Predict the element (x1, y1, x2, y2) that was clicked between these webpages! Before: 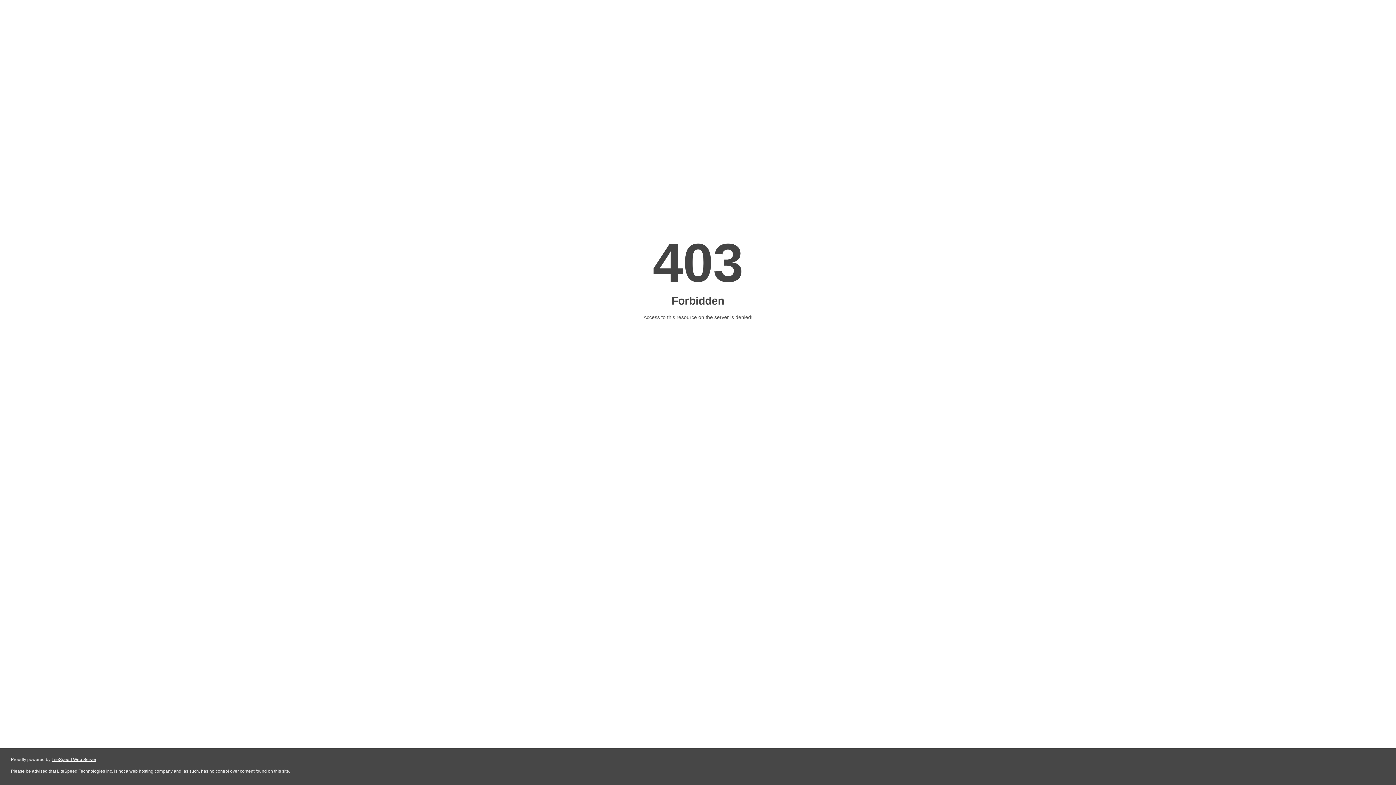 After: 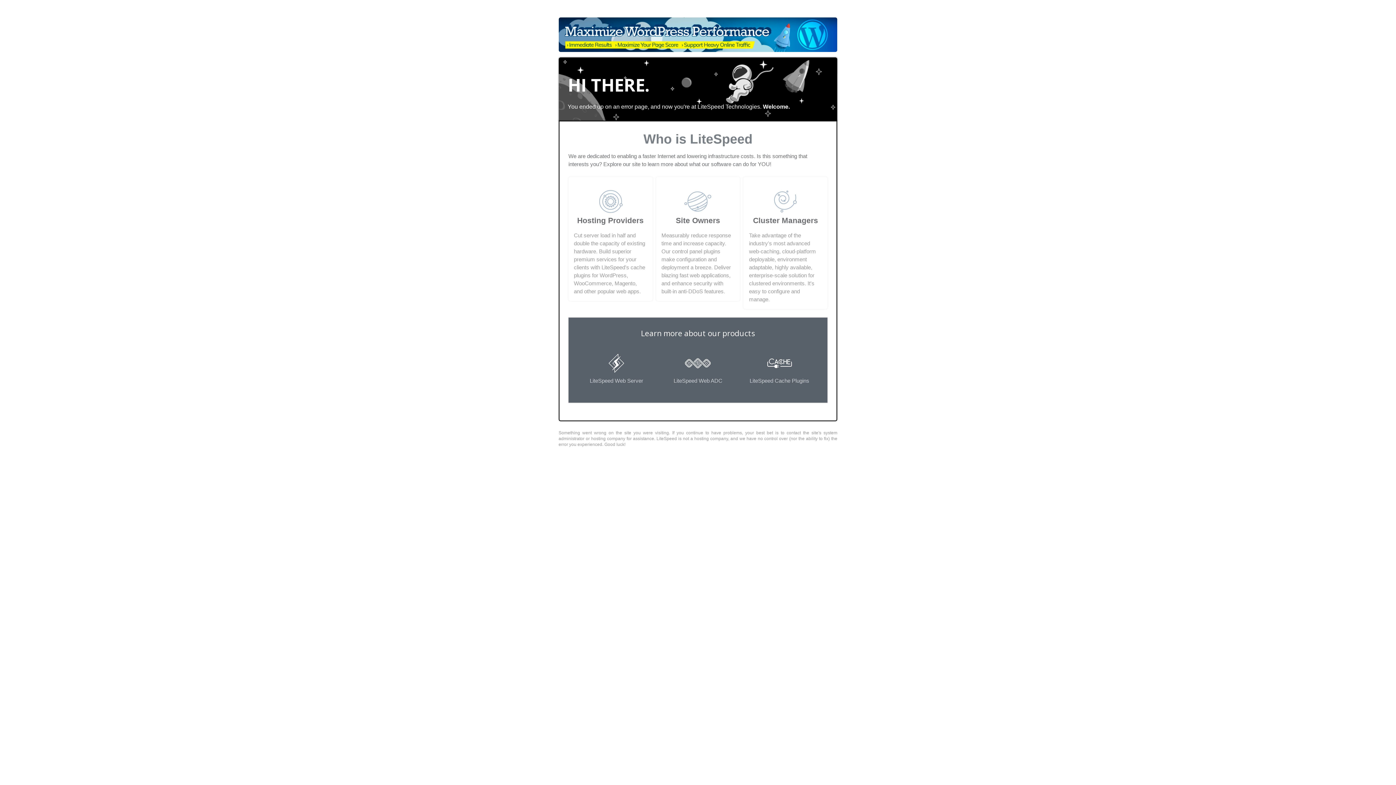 Action: bbox: (51, 757, 96, 762) label: LiteSpeed Web Server